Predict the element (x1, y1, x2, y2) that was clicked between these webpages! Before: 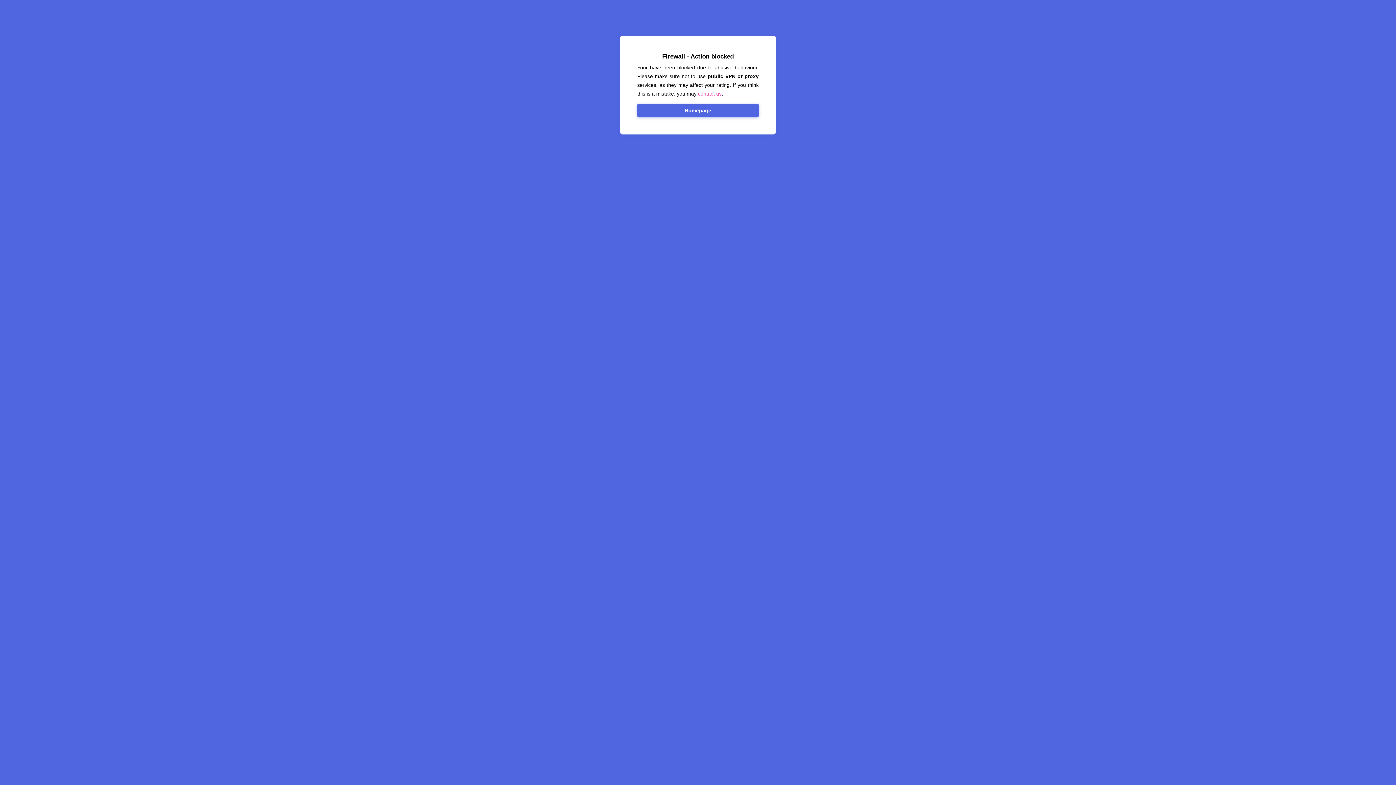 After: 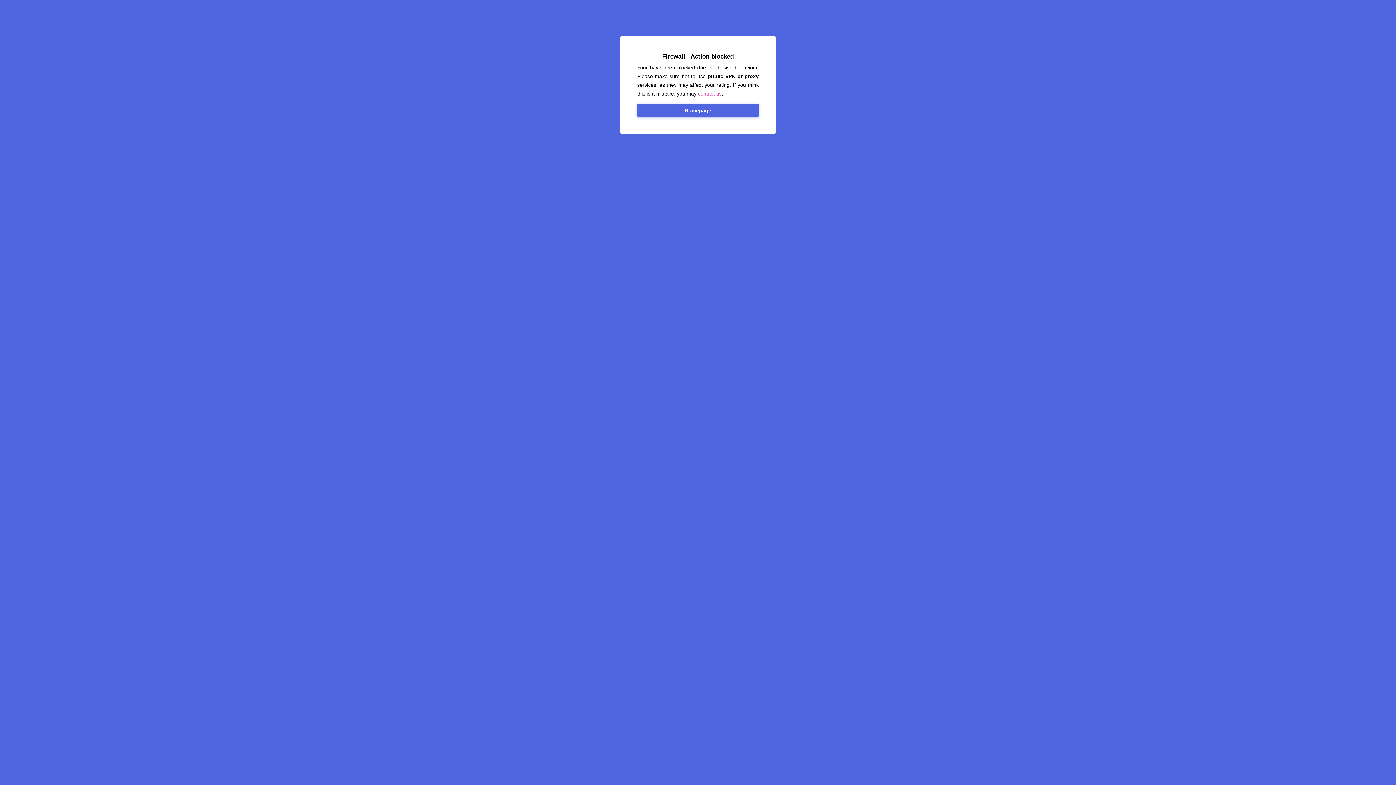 Action: bbox: (637, 104, 758, 117) label: Homepage